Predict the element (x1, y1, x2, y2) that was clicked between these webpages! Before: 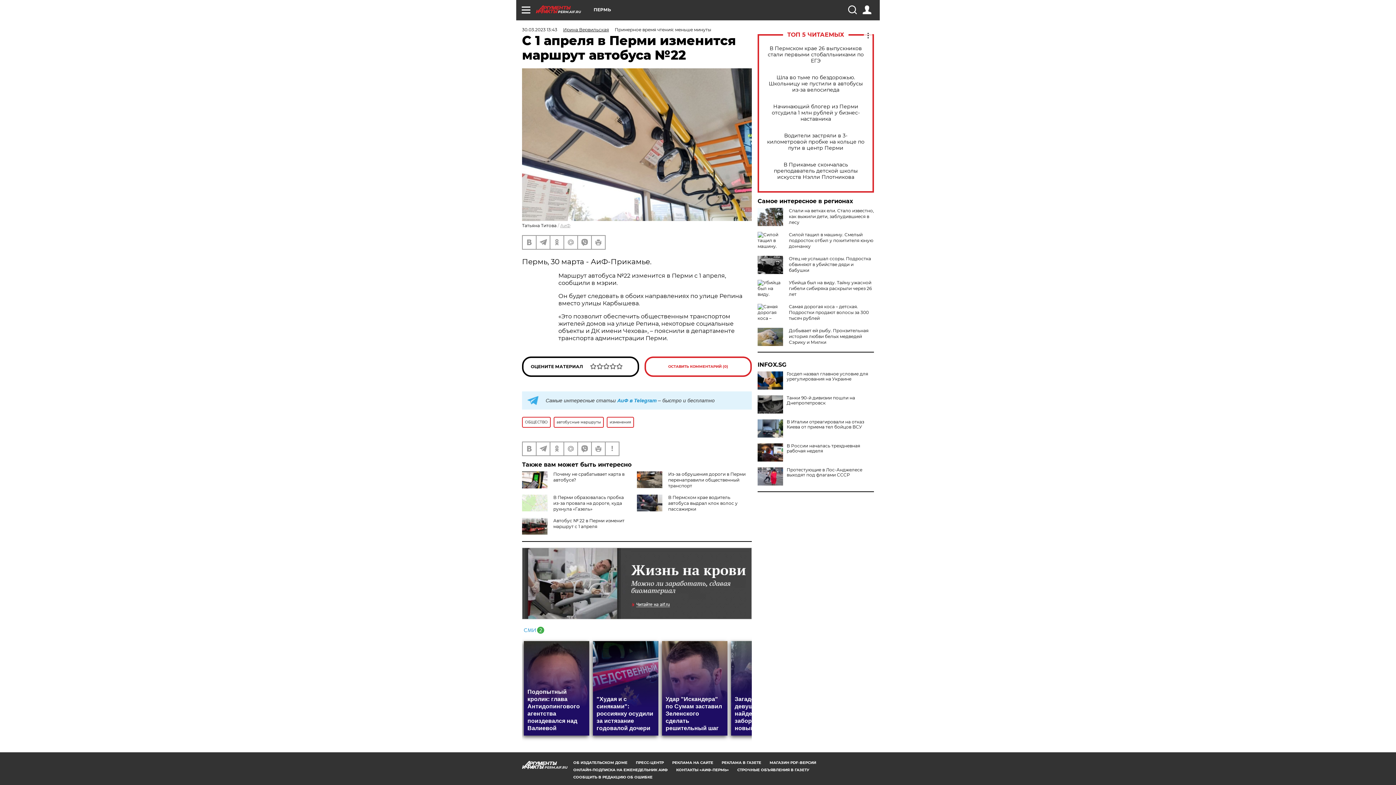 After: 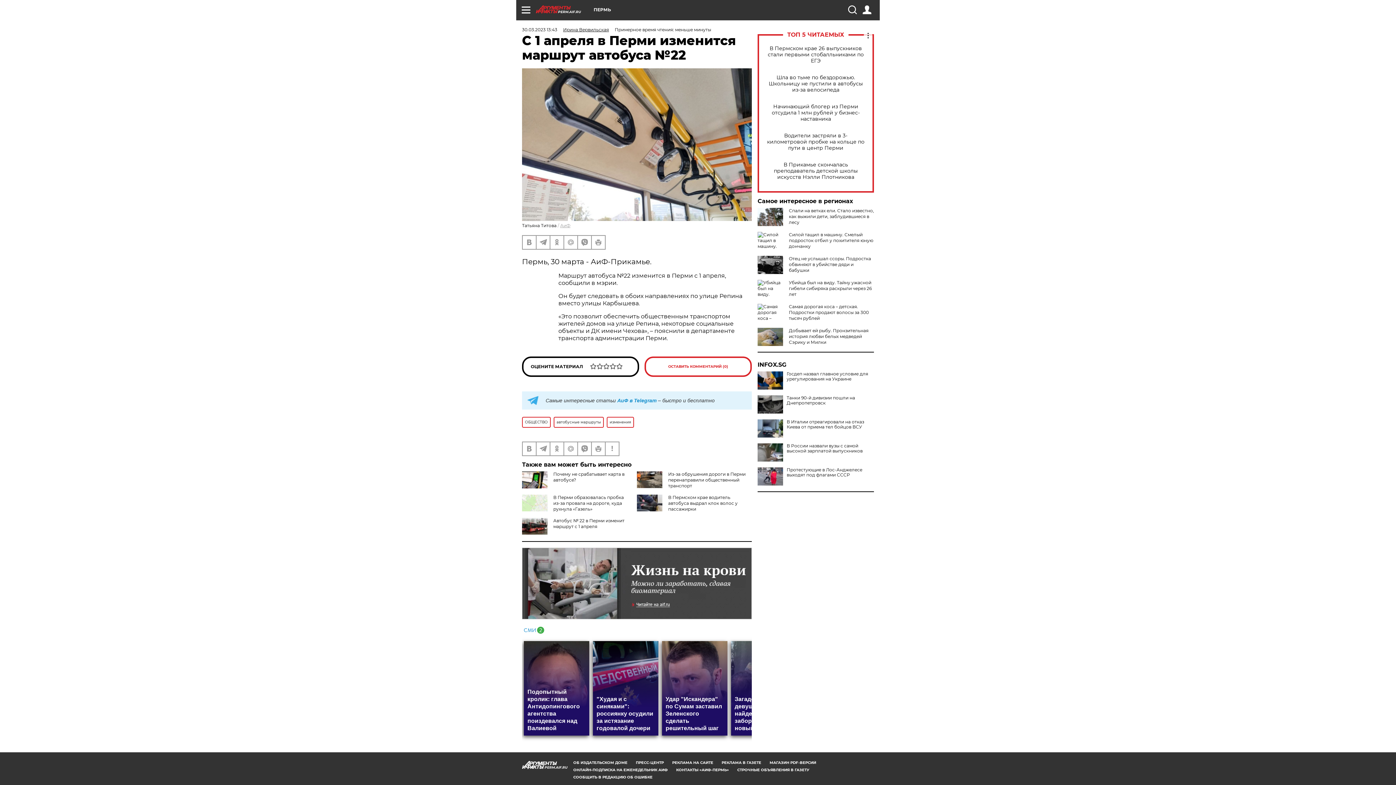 Action: bbox: (757, 443, 783, 461)